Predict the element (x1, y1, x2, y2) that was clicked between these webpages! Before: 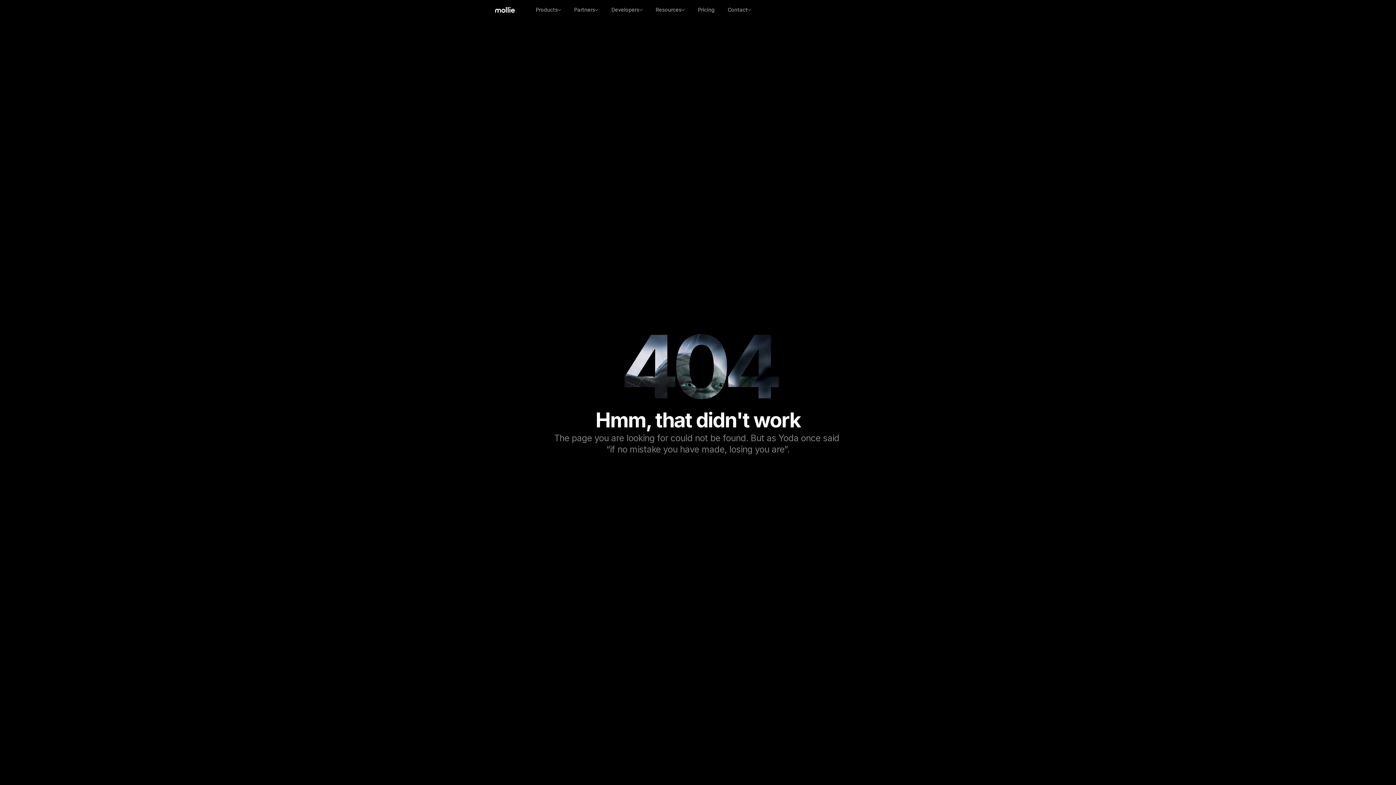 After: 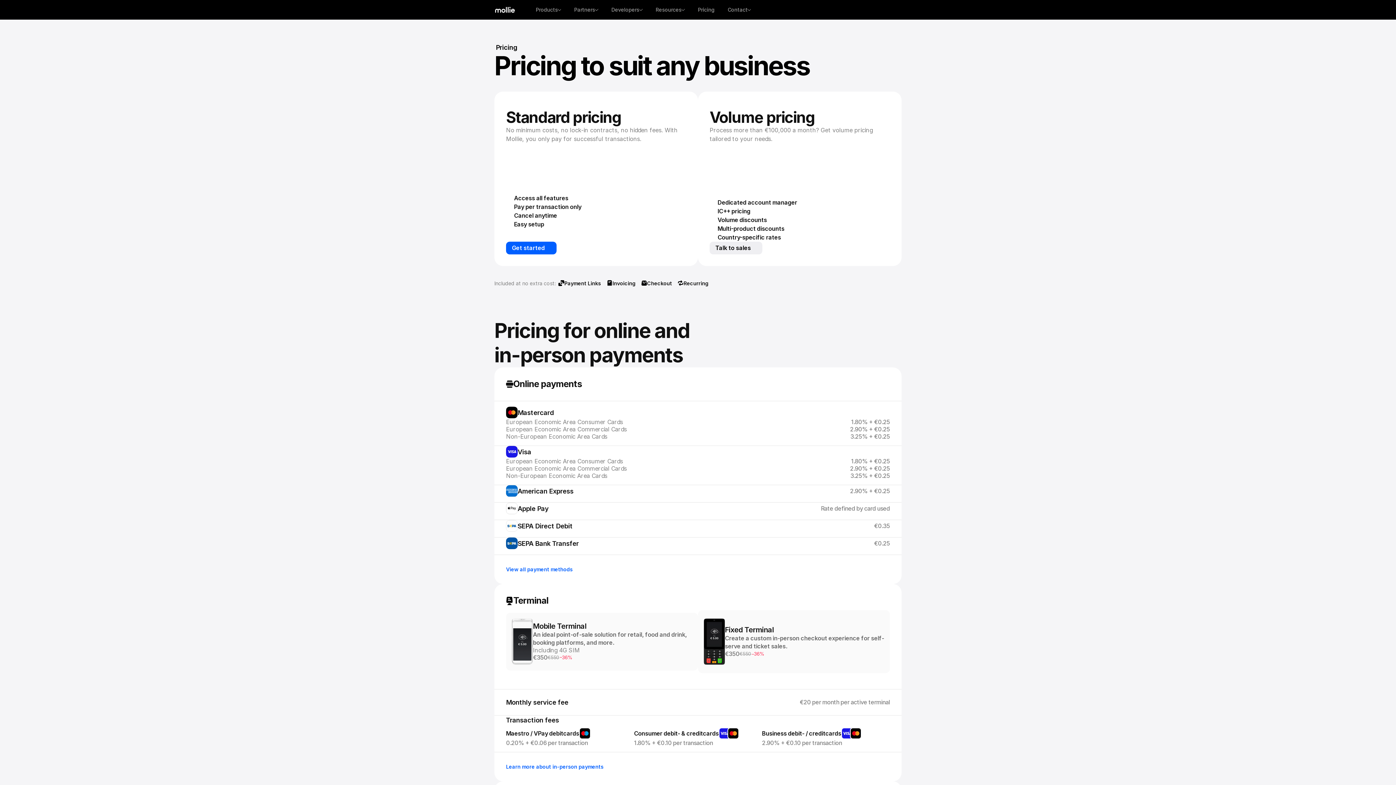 Action: bbox: (691, 3, 721, 16) label: Pricing